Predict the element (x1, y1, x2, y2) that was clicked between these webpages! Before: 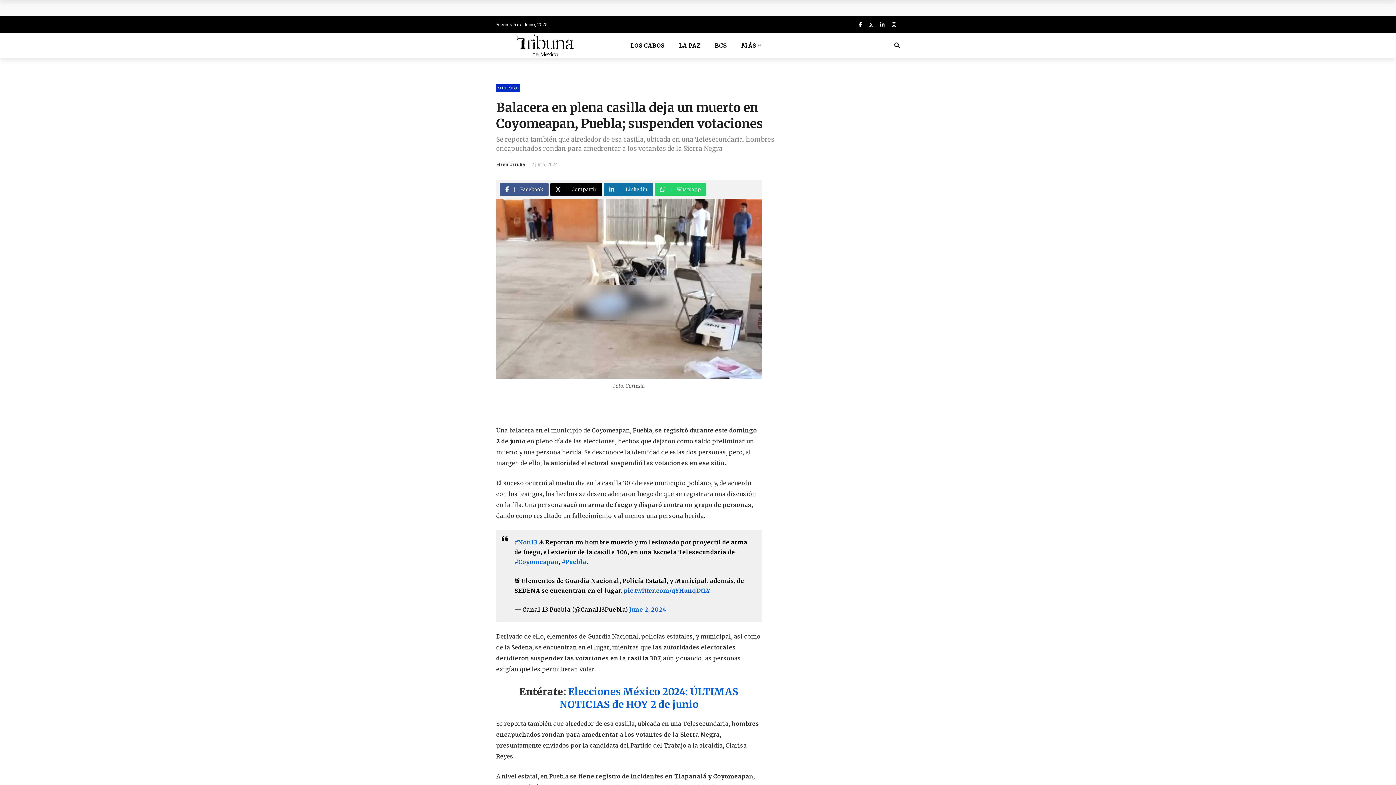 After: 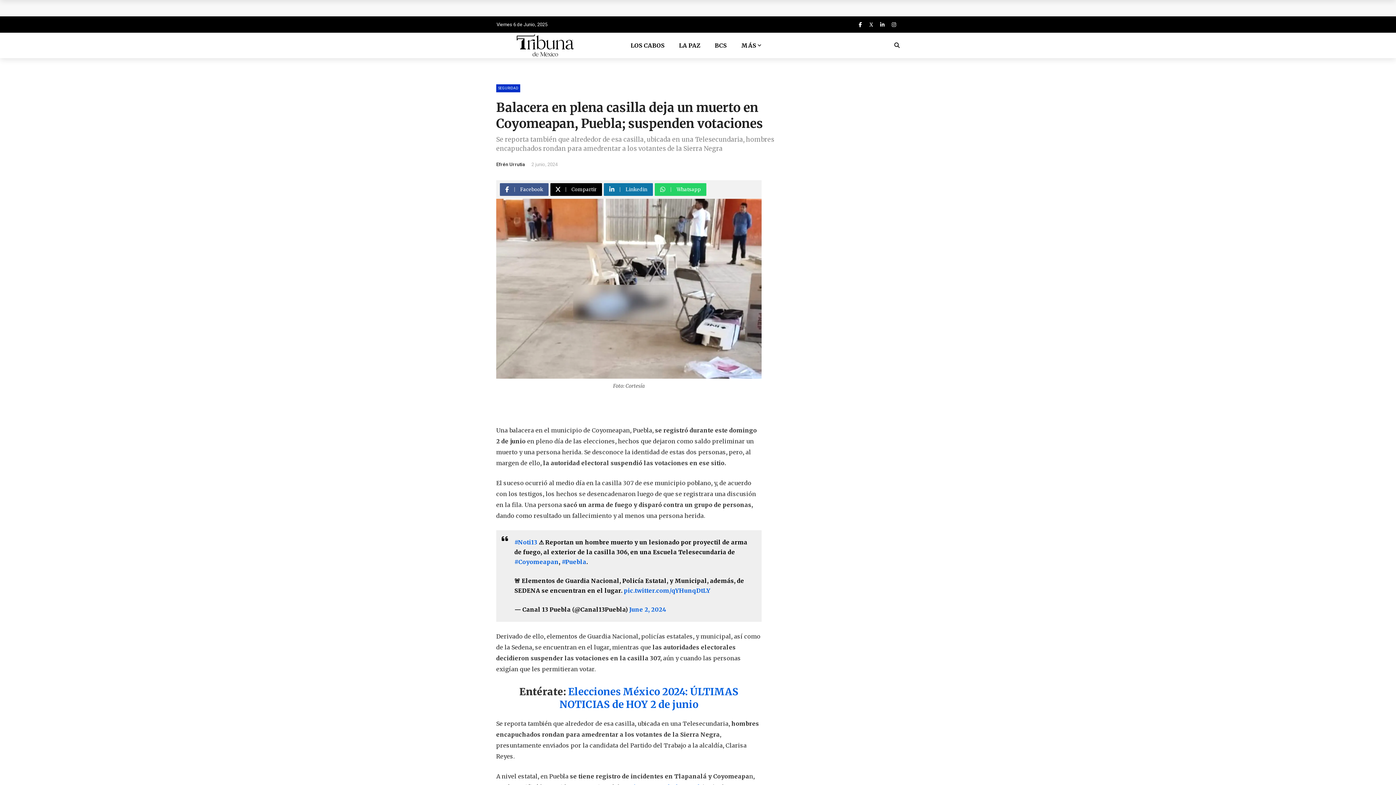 Action: label: Linkedin bbox: (604, 183, 654, 196)